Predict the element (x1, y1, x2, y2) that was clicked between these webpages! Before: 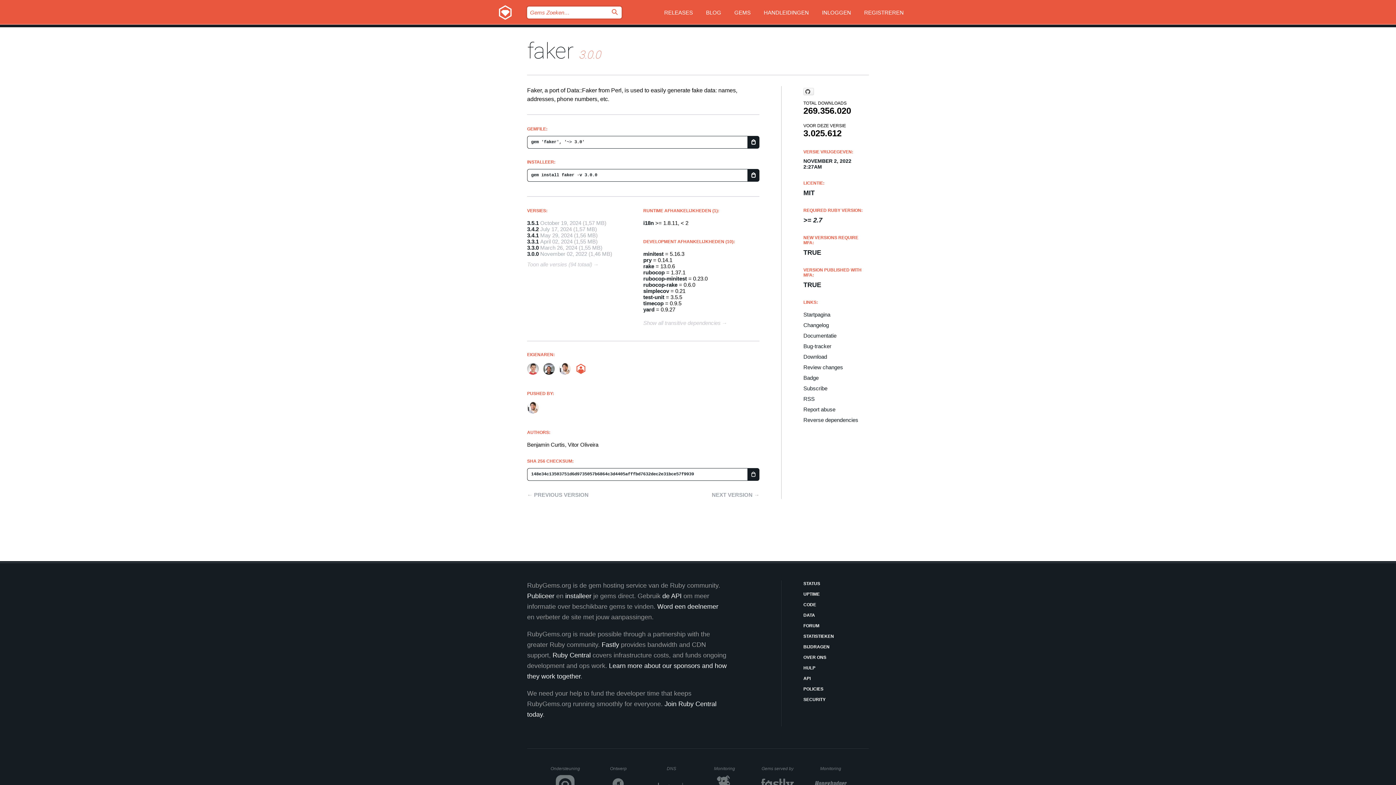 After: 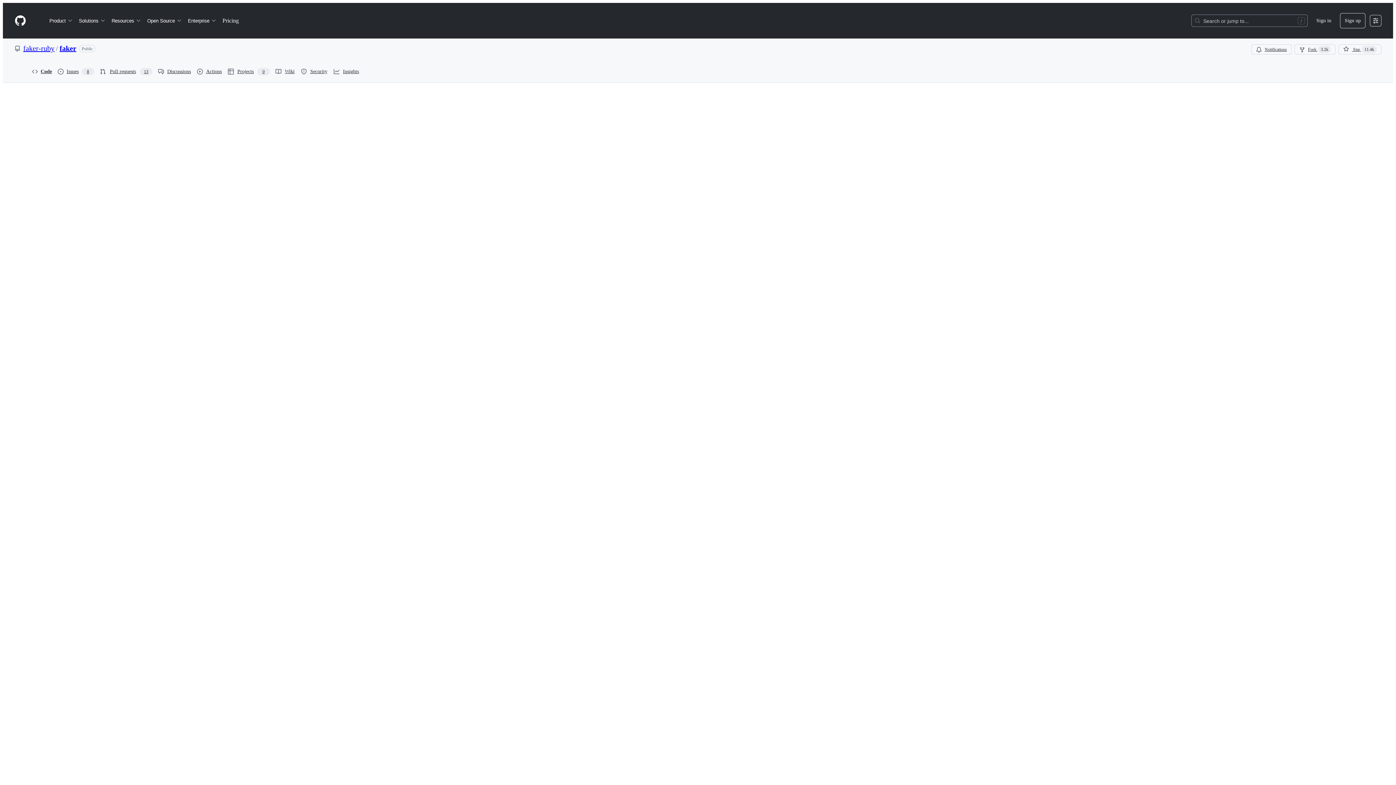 Action: label: Changelog bbox: (803, 322, 869, 328)